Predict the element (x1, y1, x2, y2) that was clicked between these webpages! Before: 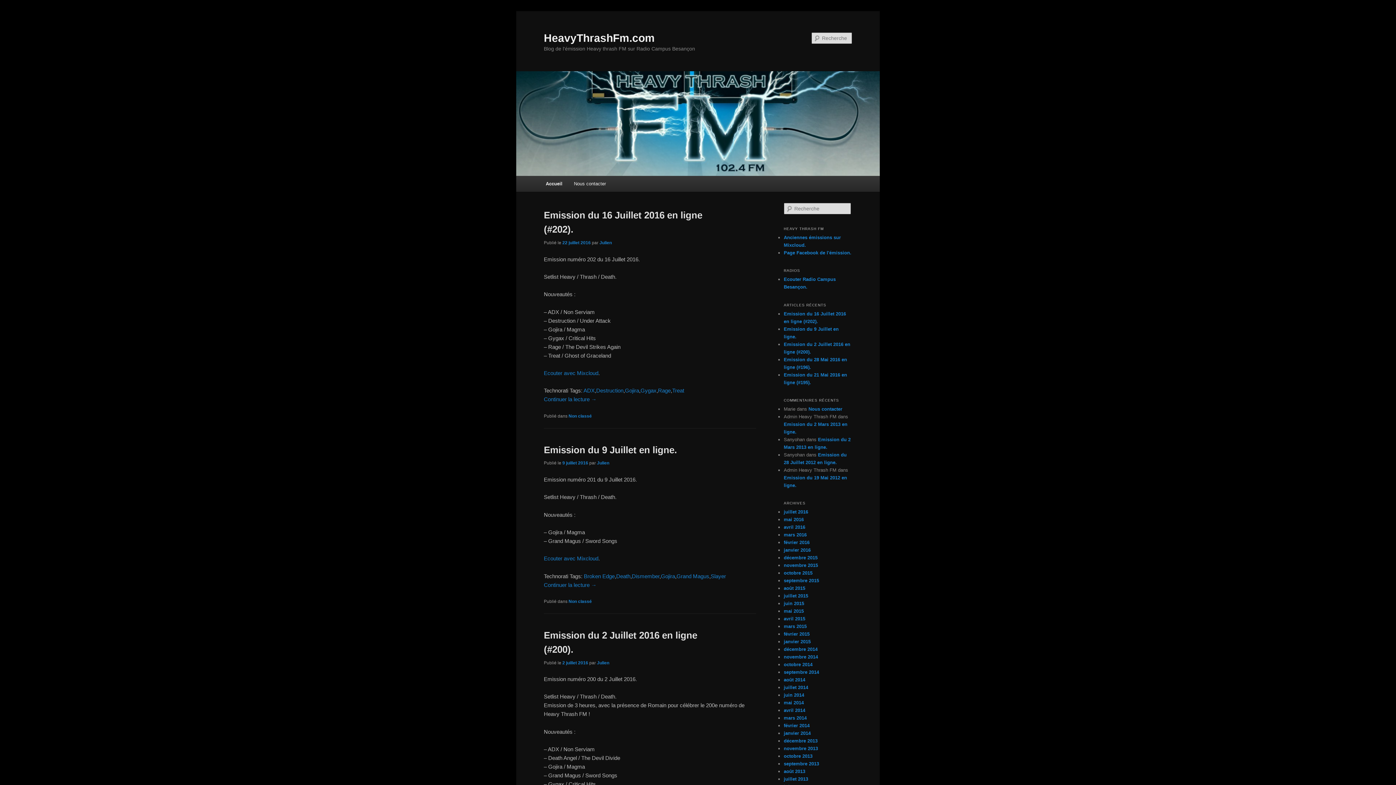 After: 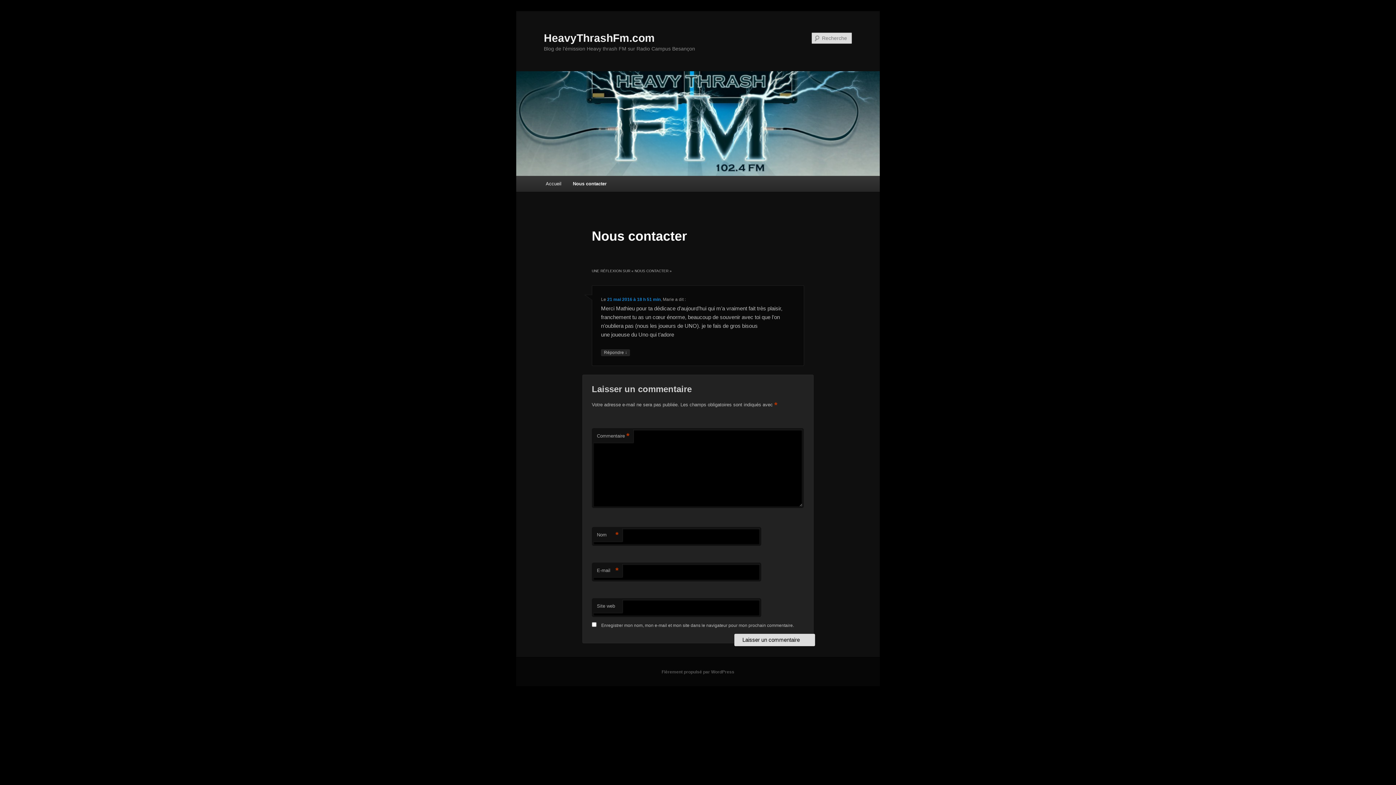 Action: bbox: (568, 176, 611, 191) label: Nous contacter